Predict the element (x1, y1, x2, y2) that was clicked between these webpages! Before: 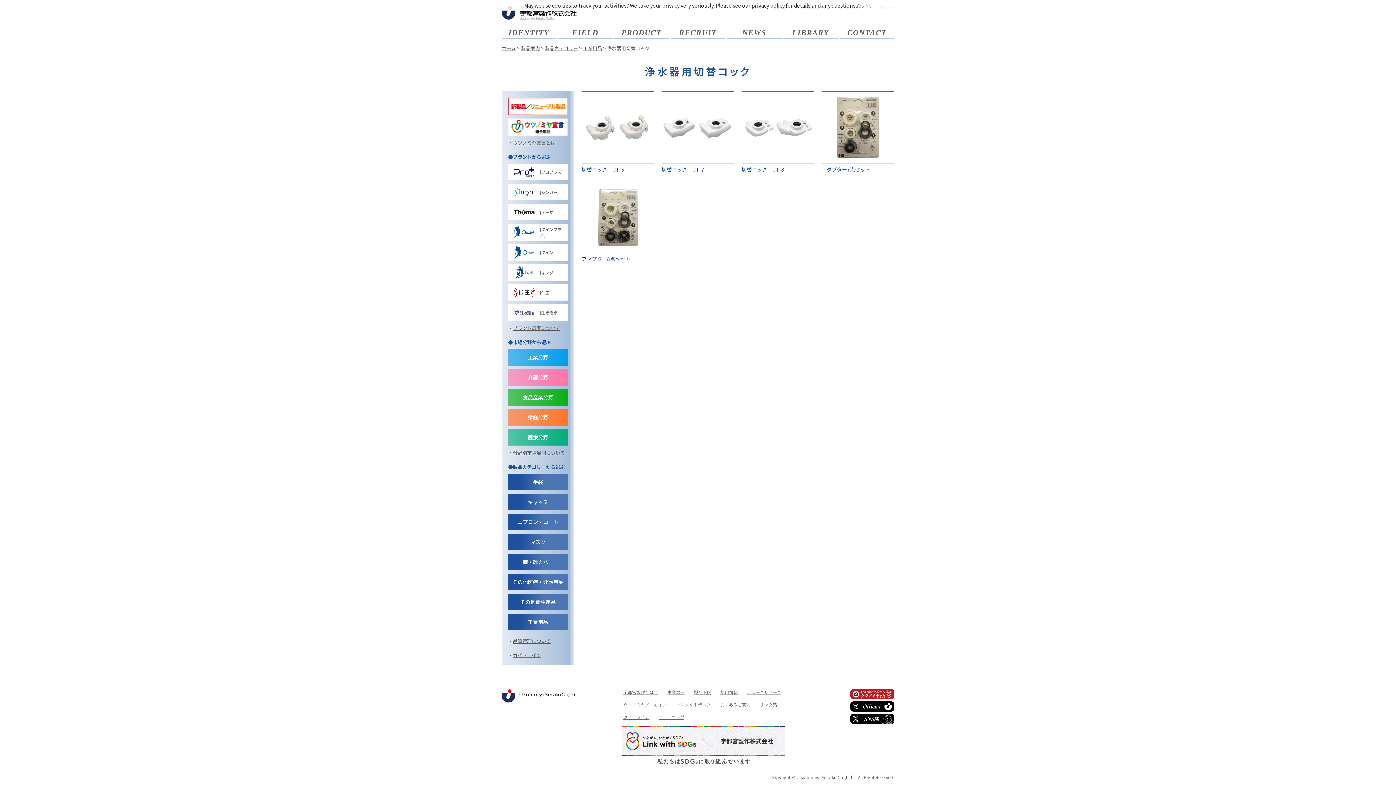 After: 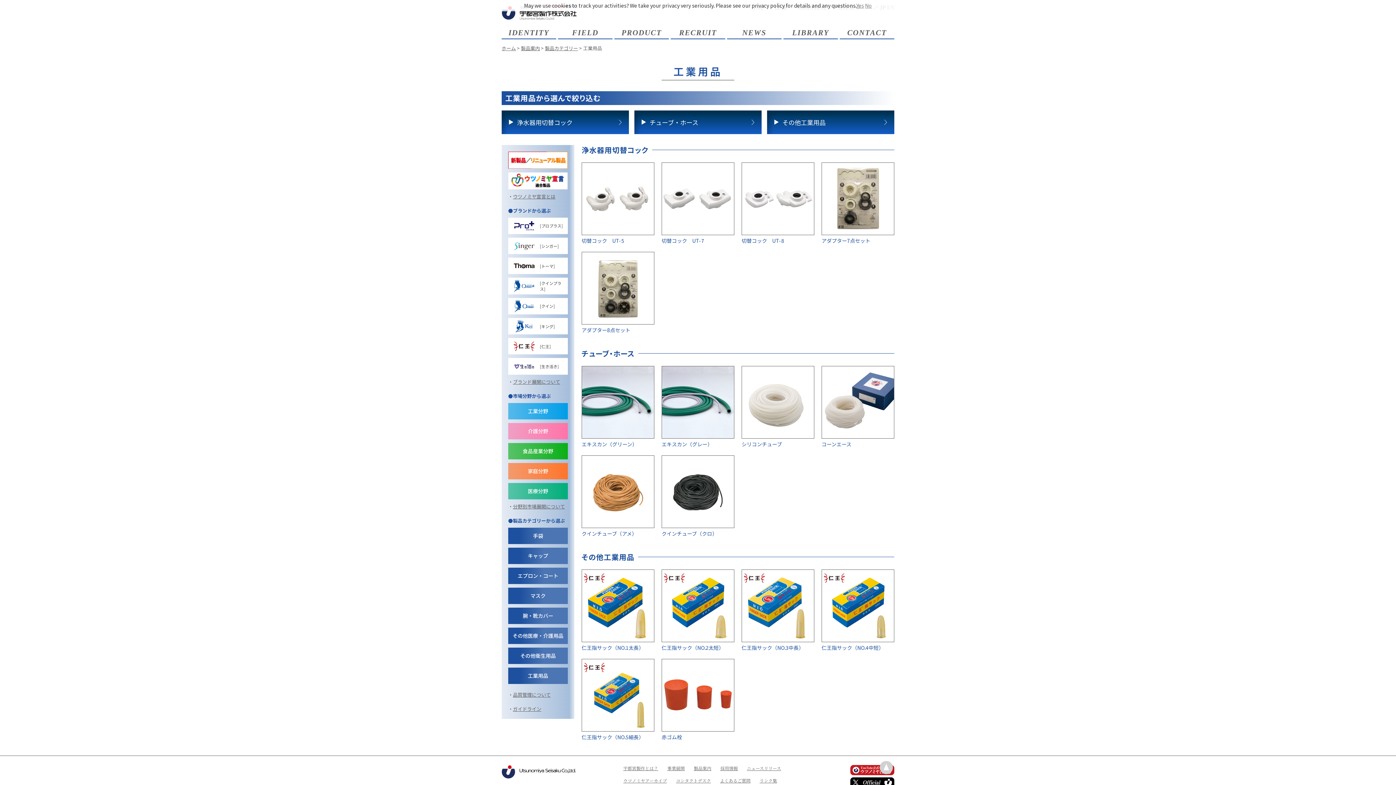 Action: bbox: (583, 44, 602, 51) label: 工業用品